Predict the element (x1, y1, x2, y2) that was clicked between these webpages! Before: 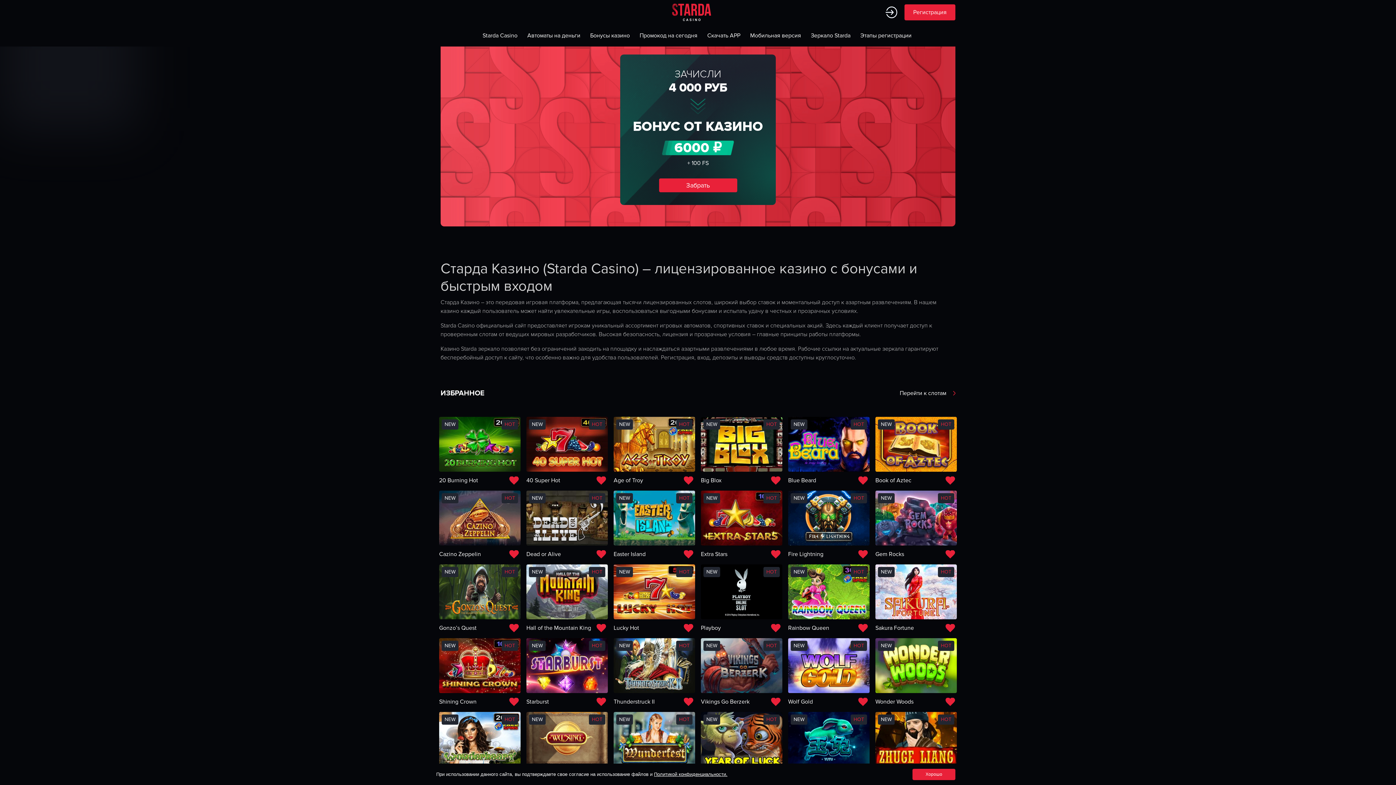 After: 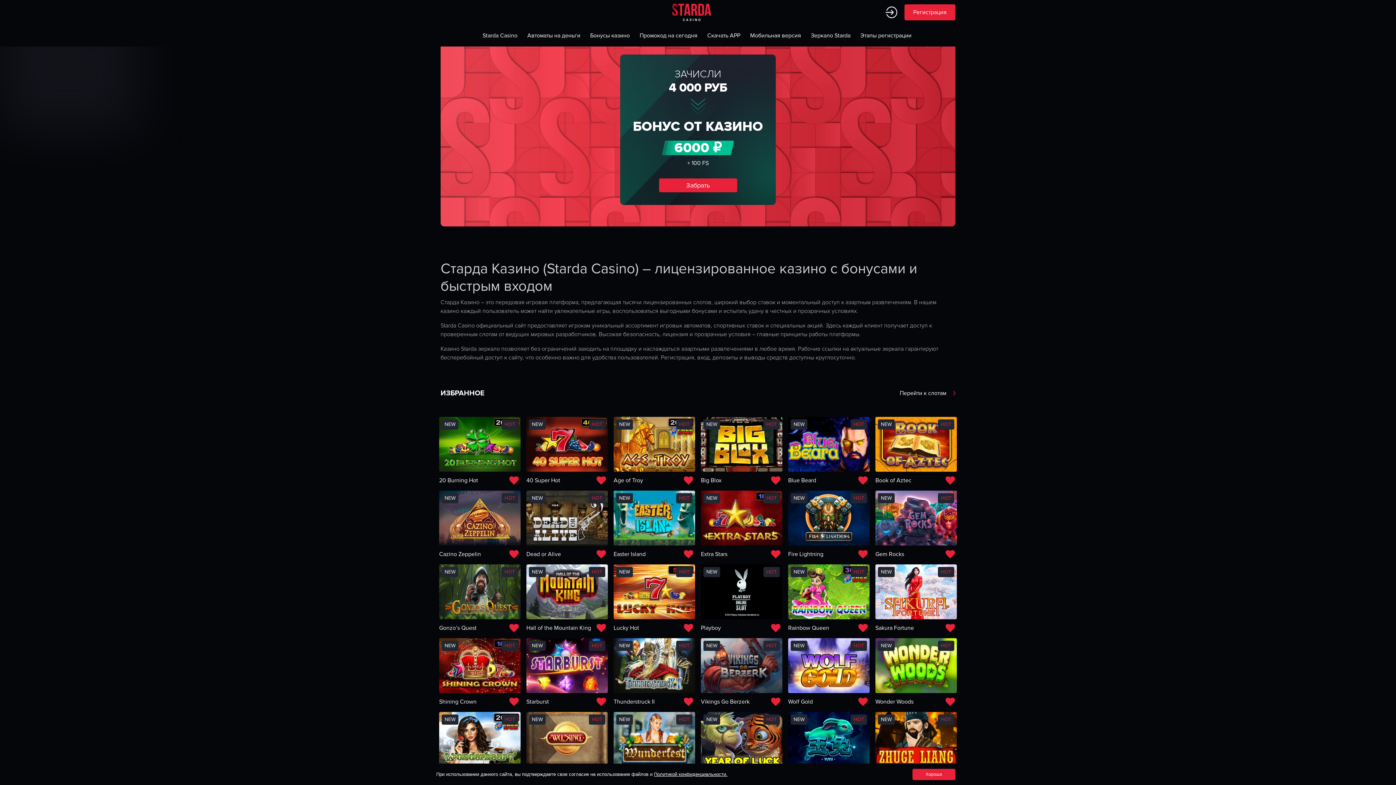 Action: label: Мобильная версия bbox: (746, 28, 805, 43)